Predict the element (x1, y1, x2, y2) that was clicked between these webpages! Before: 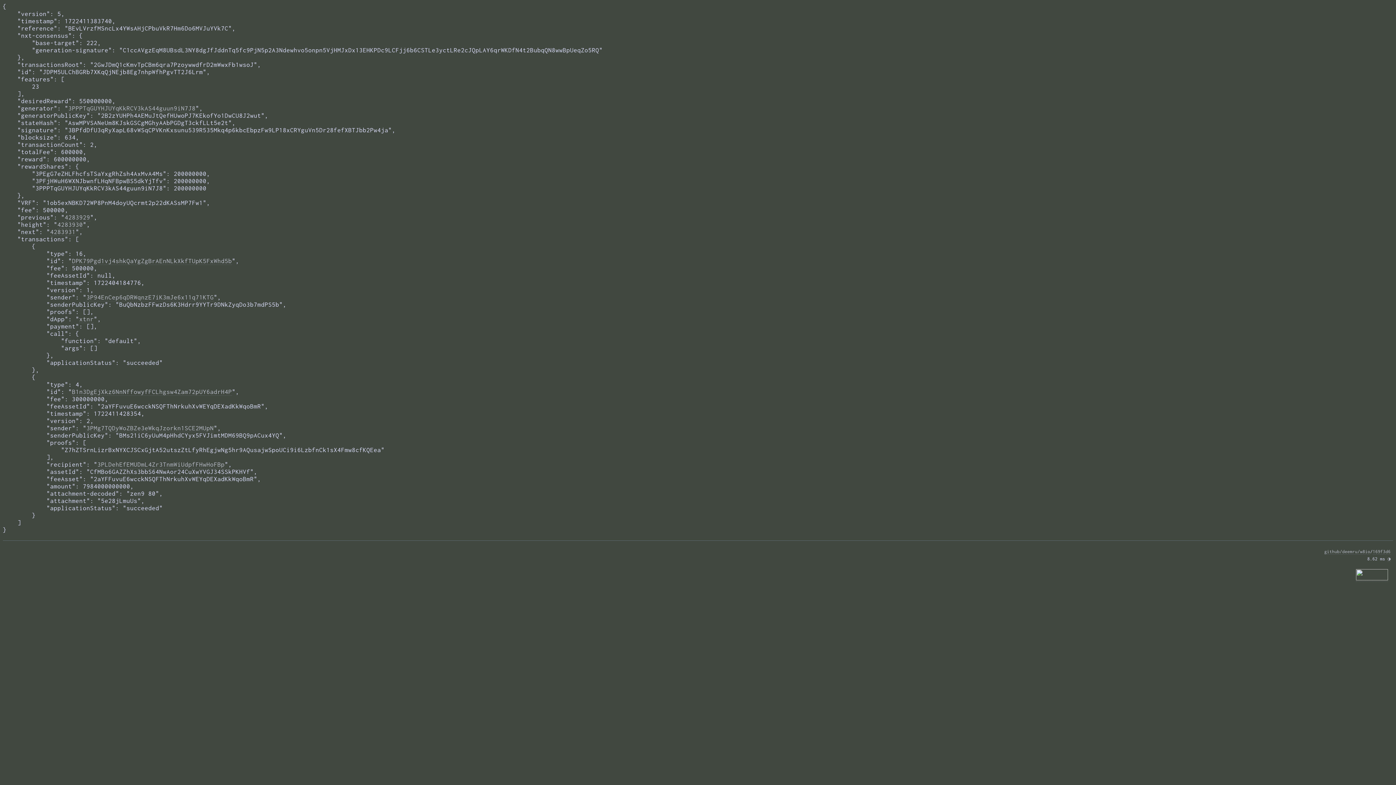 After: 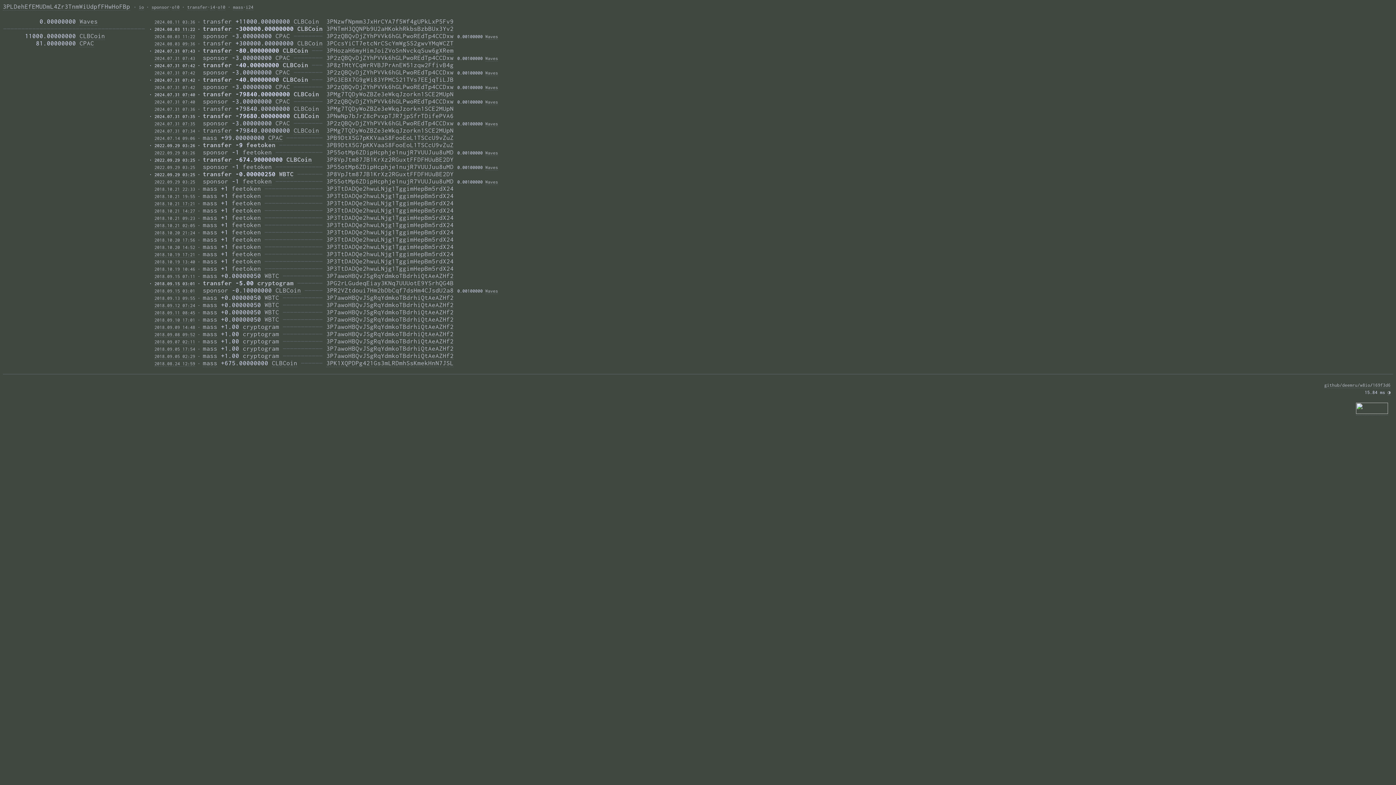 Action: label: 3PLDehEfEMUDmL4Zr3TnmWiUdpfFHwHoFBp bbox: (97, 461, 224, 468)